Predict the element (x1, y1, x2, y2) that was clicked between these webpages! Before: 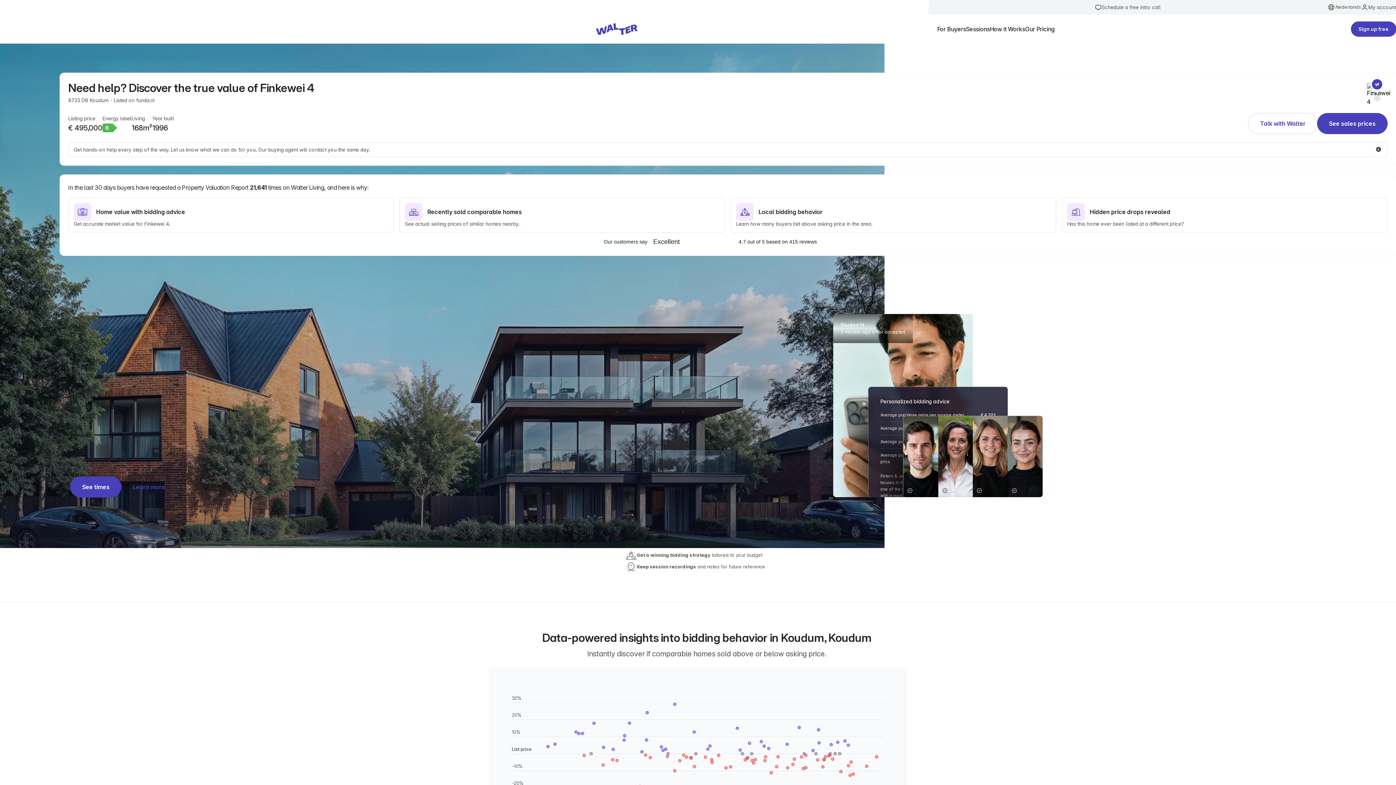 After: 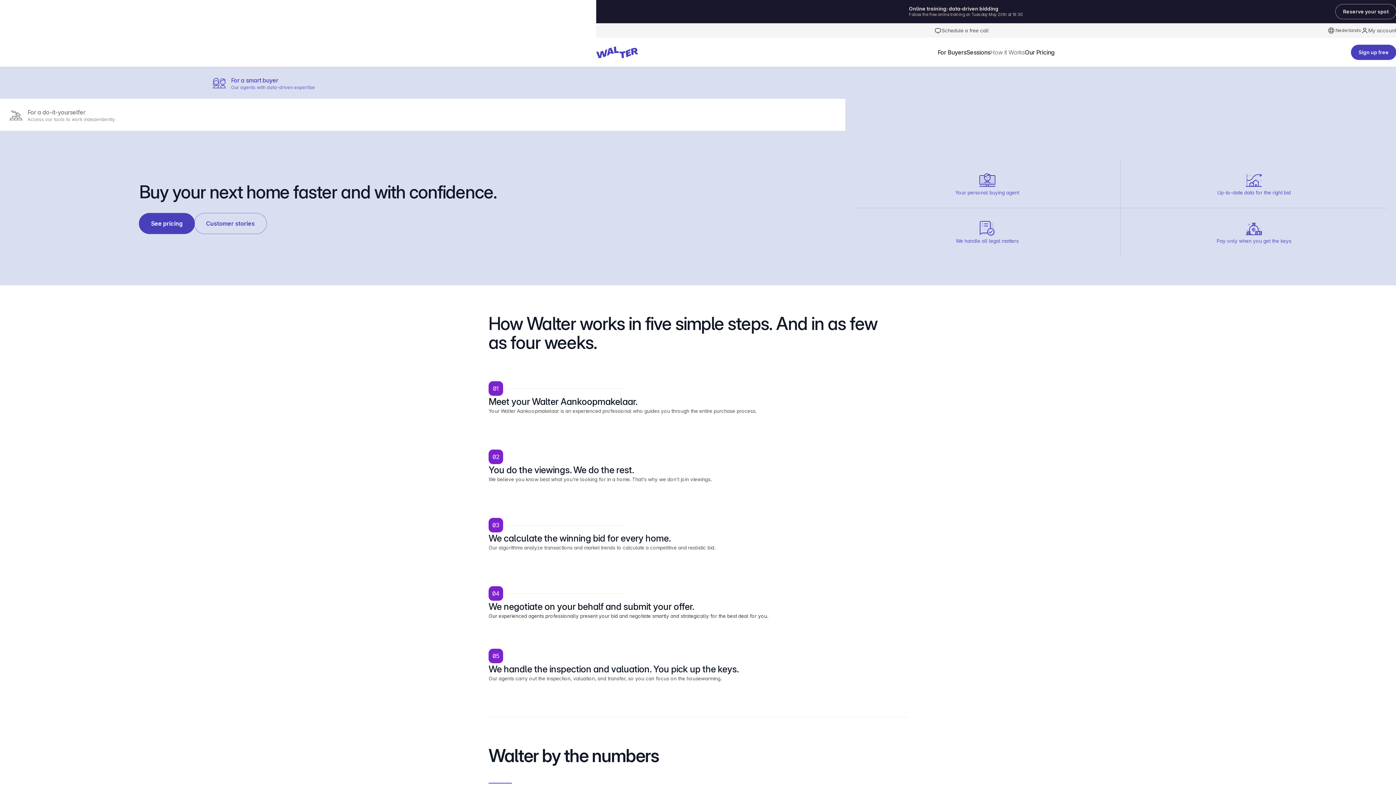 Action: bbox: (990, 24, 1025, 33) label: How it Works